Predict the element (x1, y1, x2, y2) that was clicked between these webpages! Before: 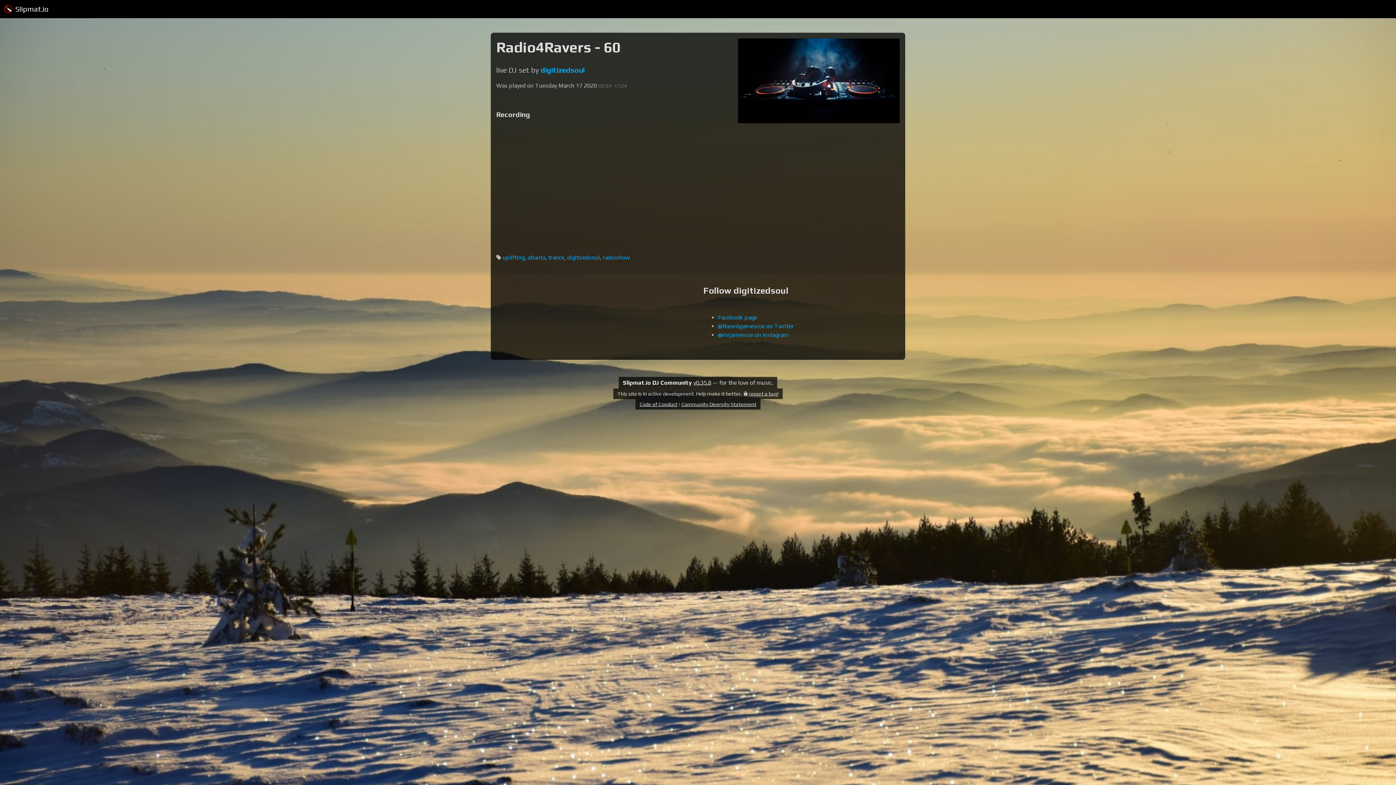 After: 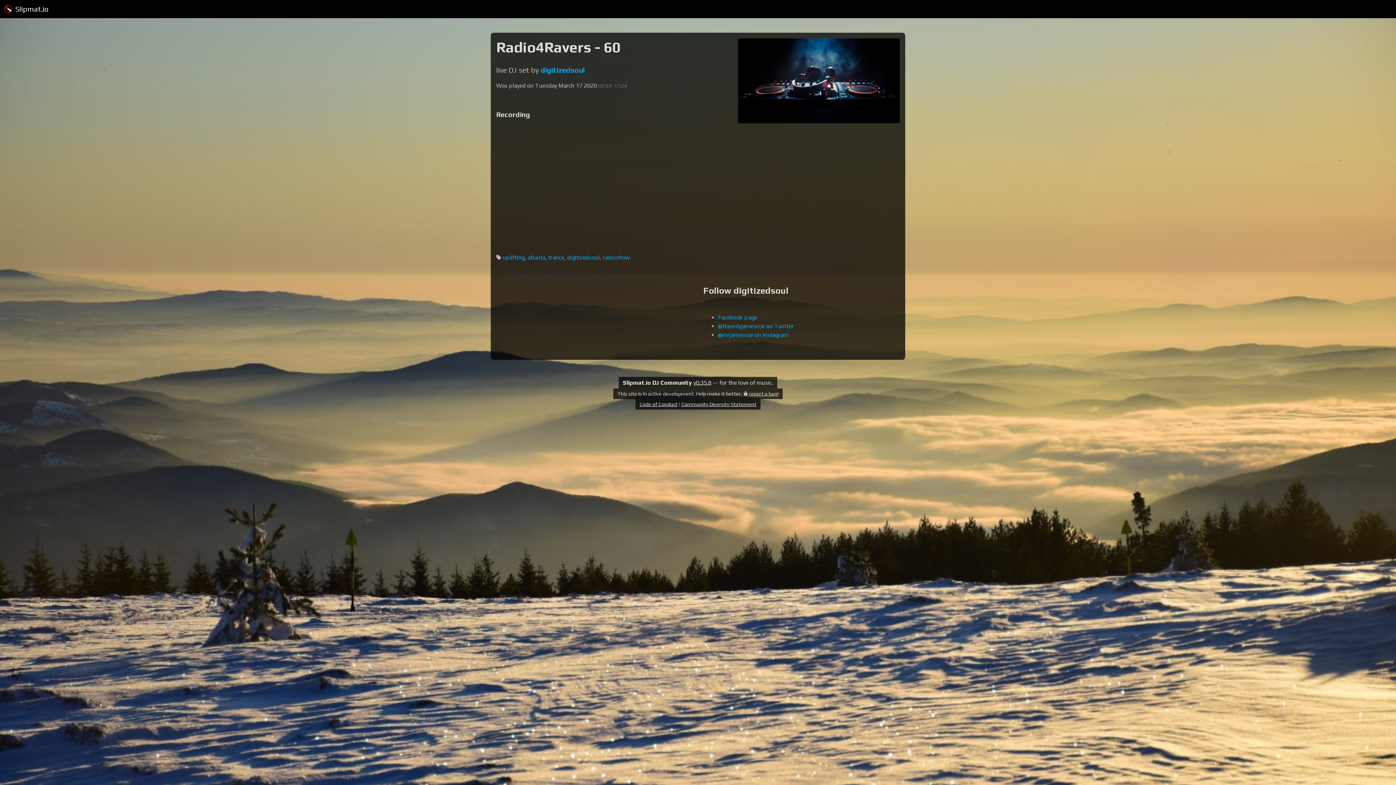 Action: bbox: (738, 76, 899, 83)